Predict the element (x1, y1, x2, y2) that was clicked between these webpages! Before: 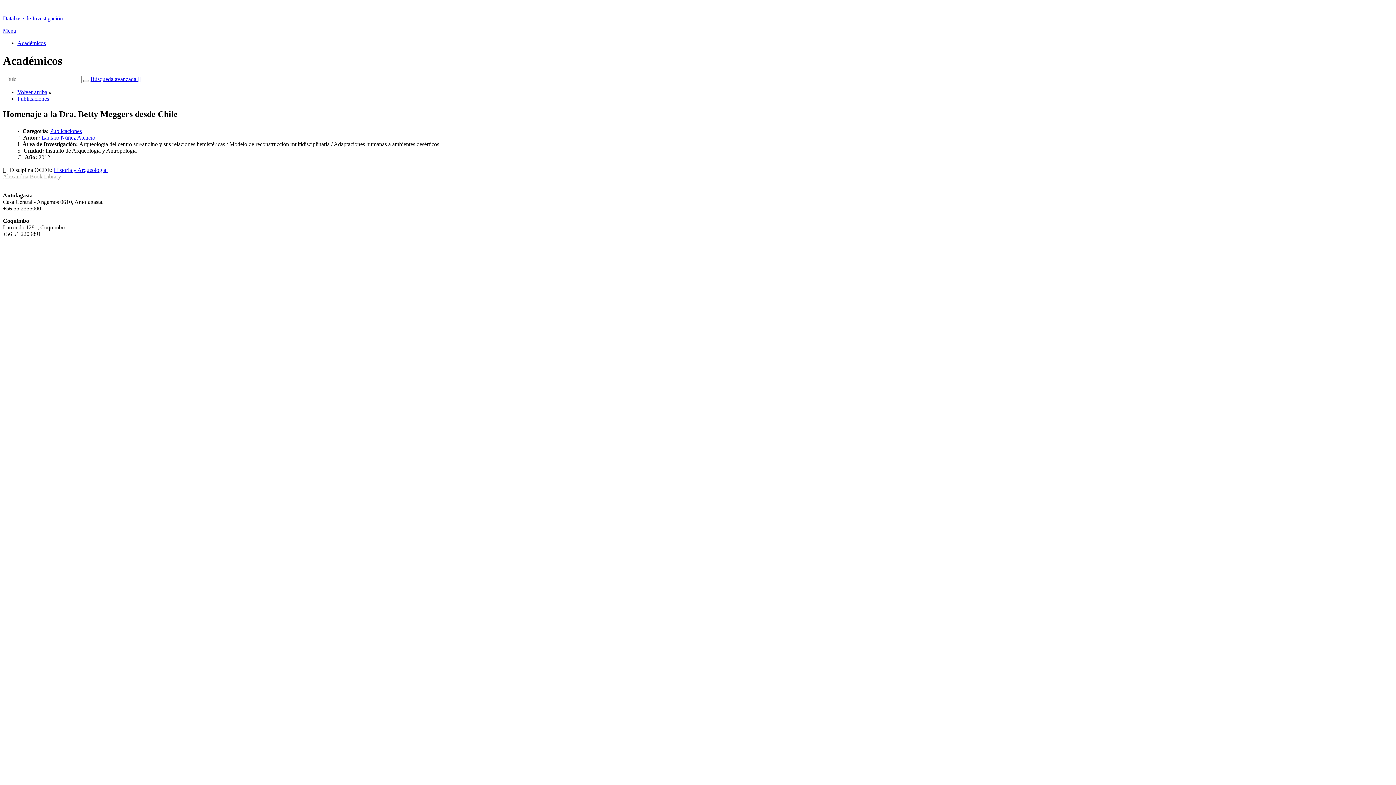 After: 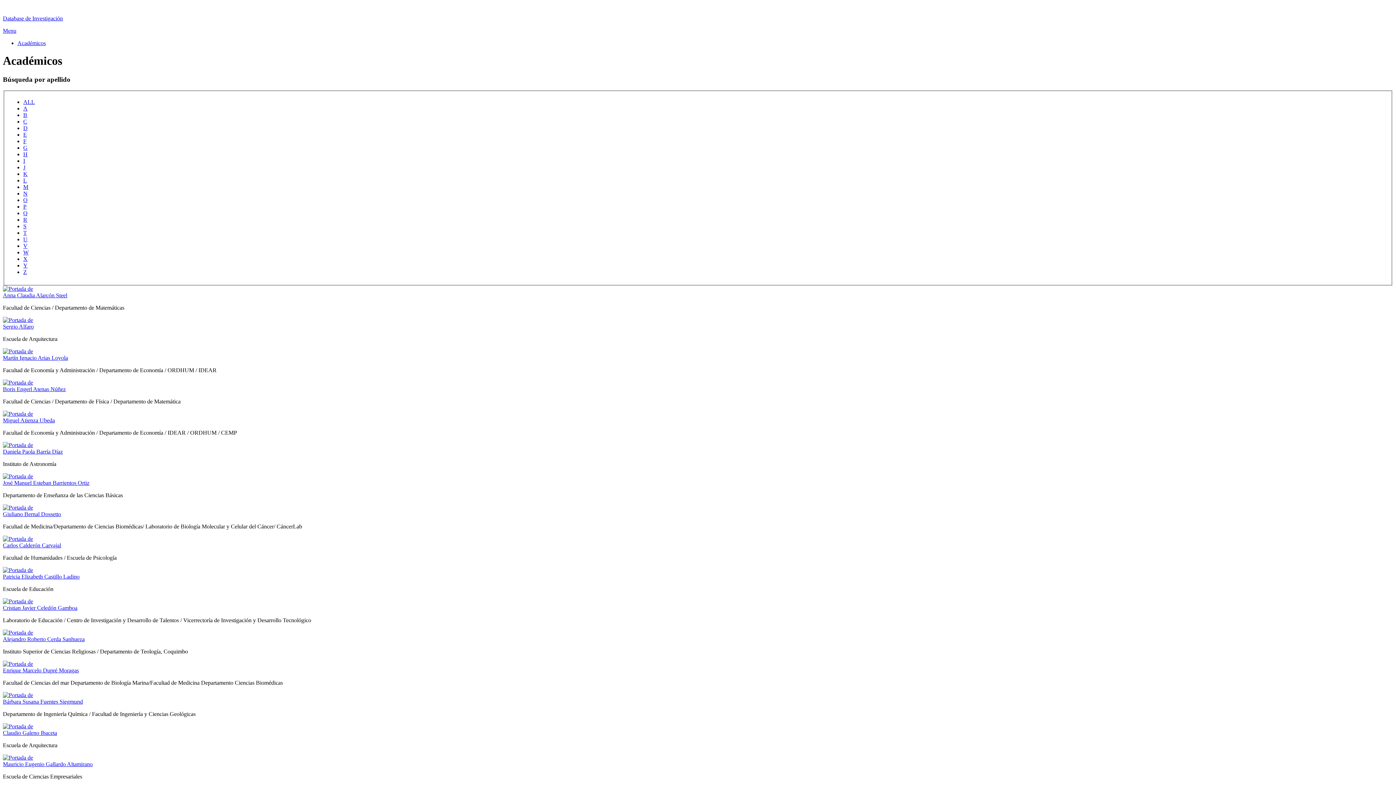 Action: bbox: (2, 15, 62, 21) label: Database de Investigación